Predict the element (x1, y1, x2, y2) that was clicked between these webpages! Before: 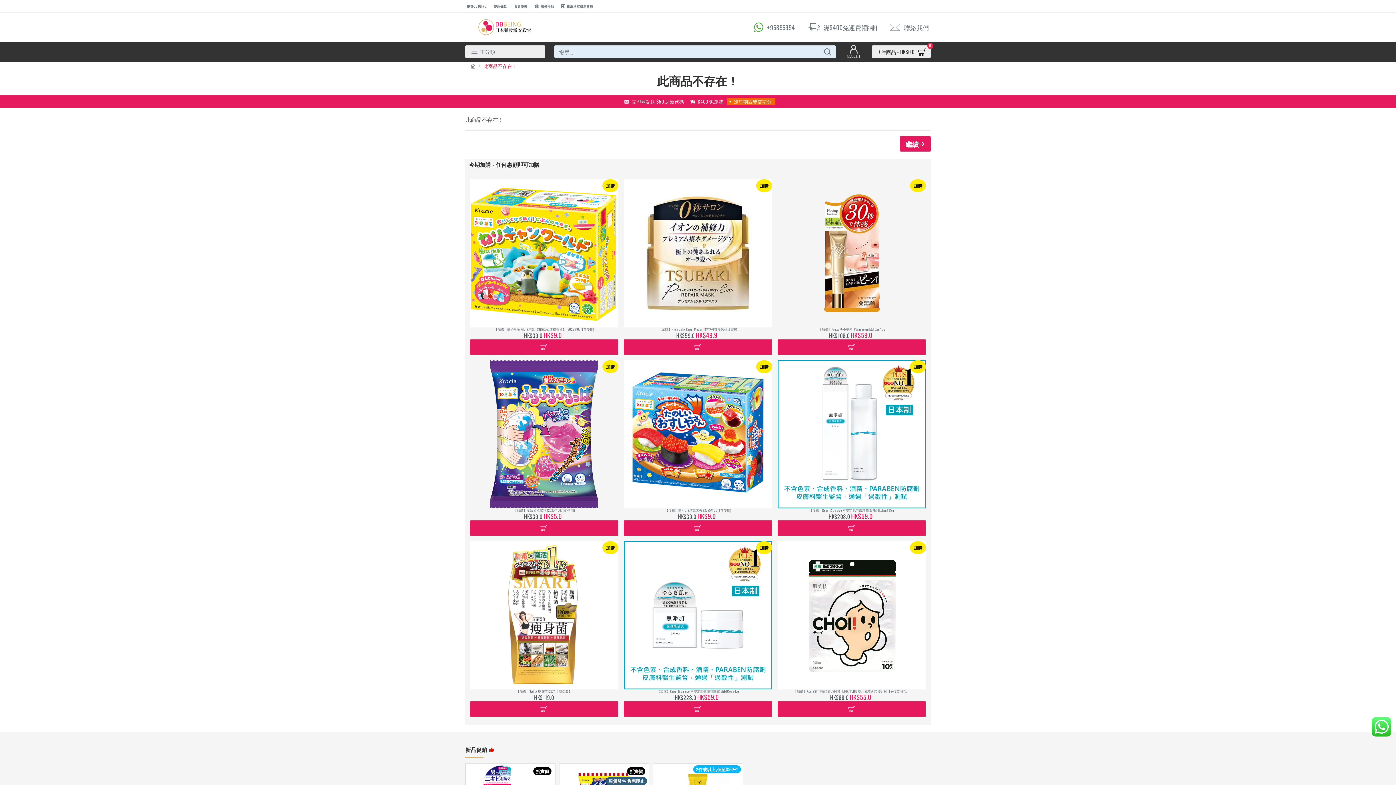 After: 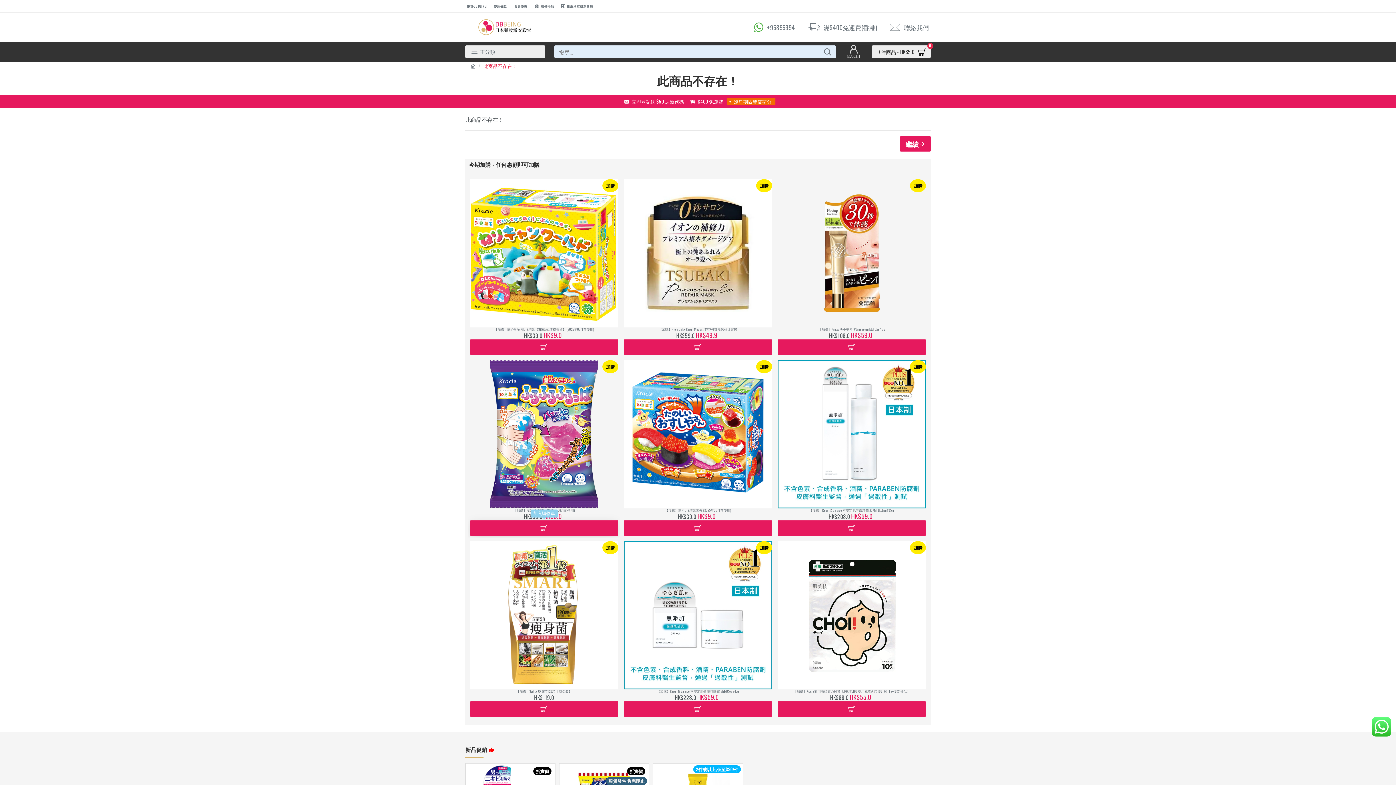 Action: bbox: (470, 520, 618, 536)